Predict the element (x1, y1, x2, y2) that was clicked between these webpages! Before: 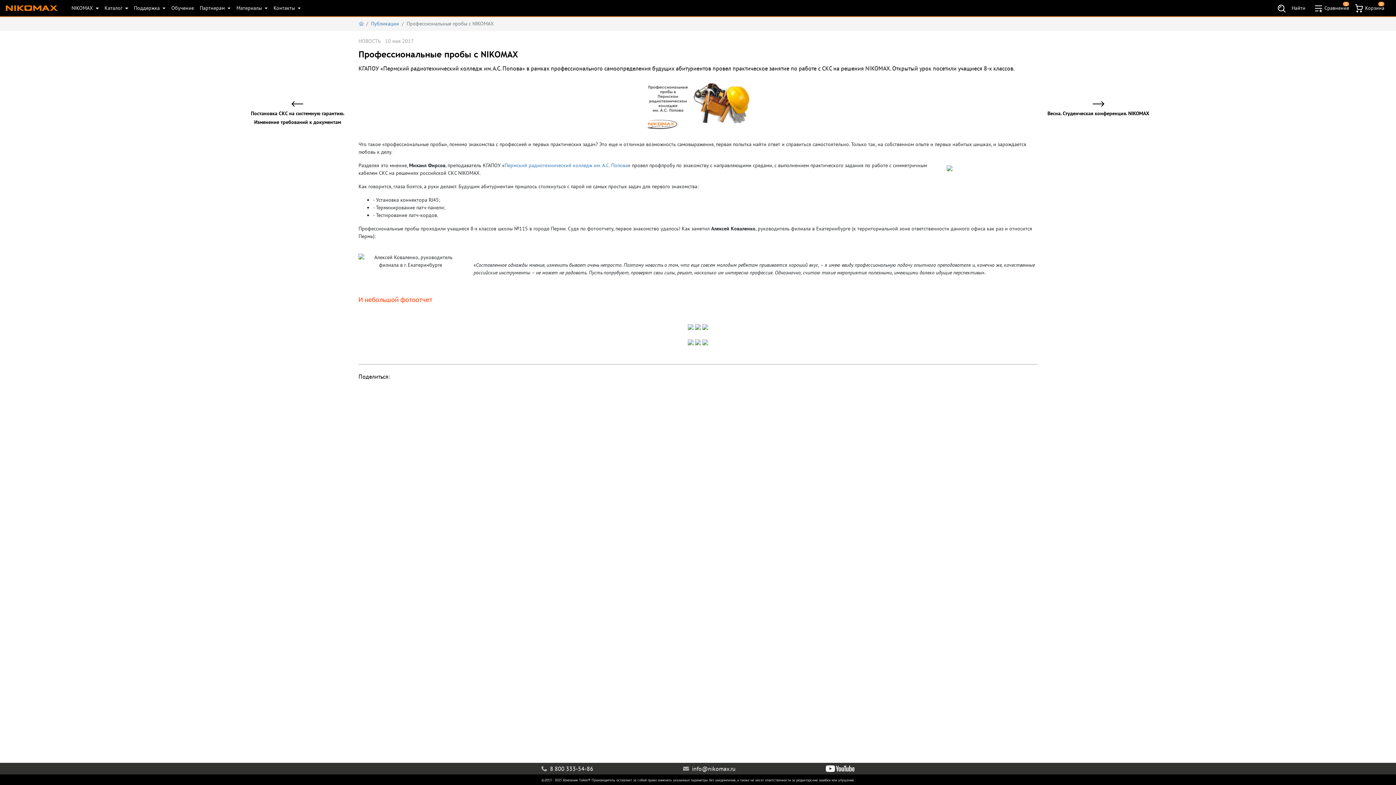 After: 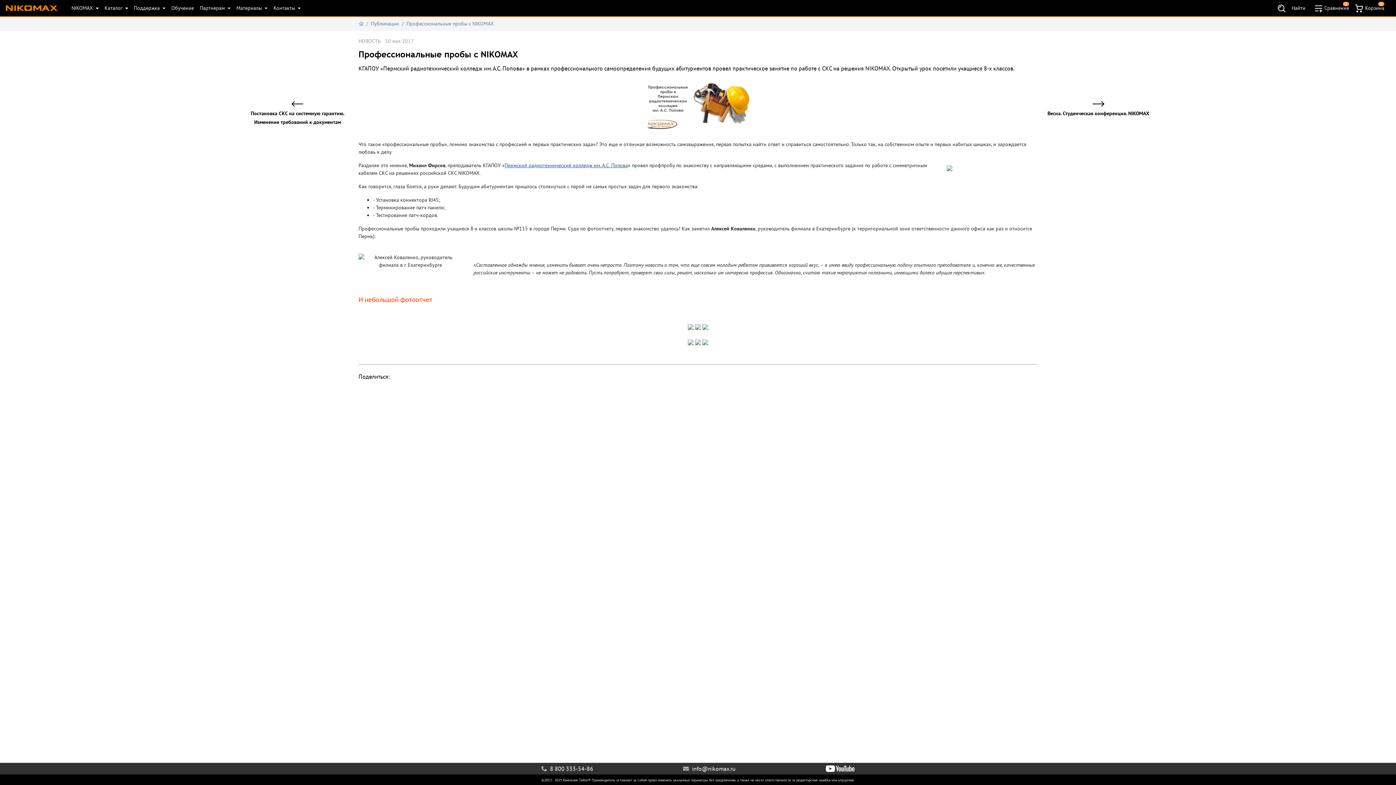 Action: bbox: (504, 162, 628, 168) label: Пермский радиотехнический колледж им. А.С. Попова